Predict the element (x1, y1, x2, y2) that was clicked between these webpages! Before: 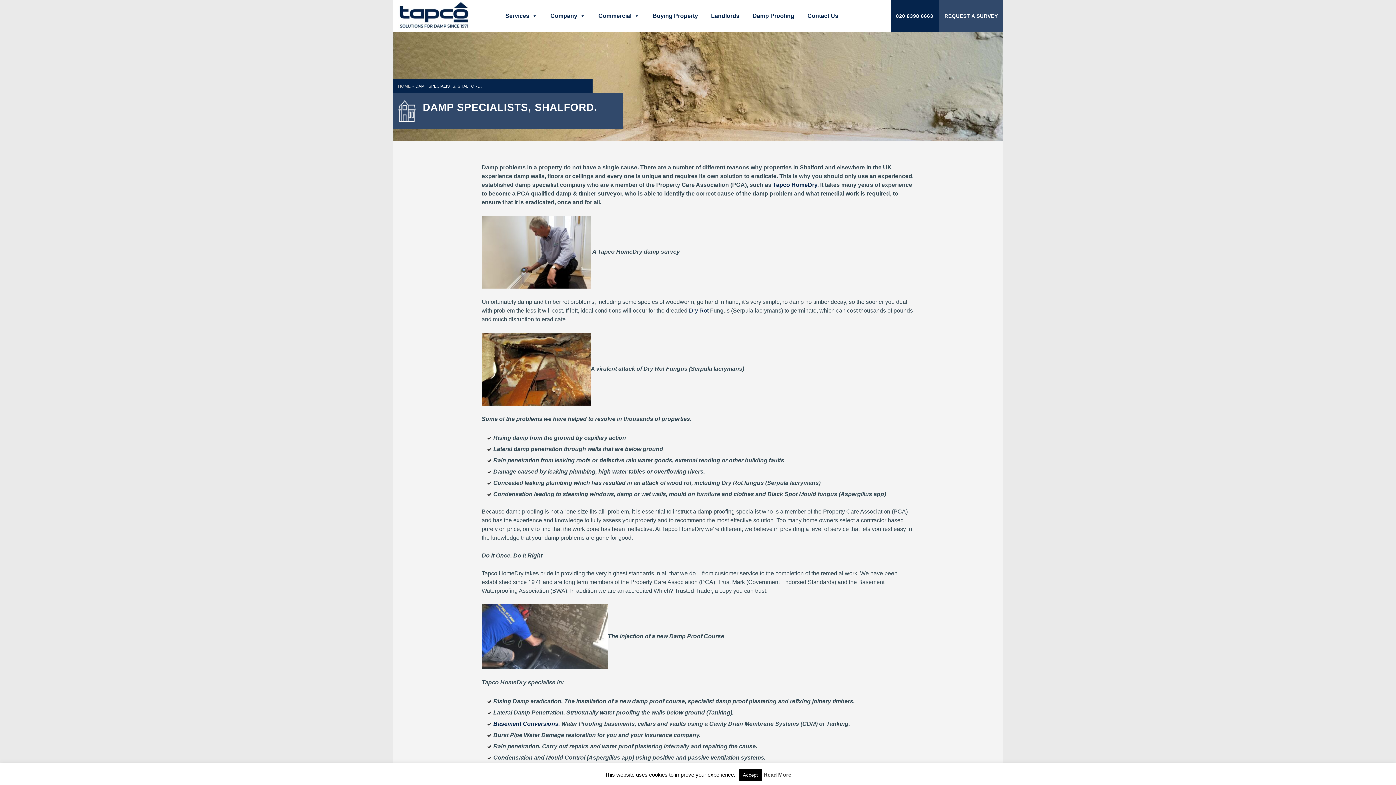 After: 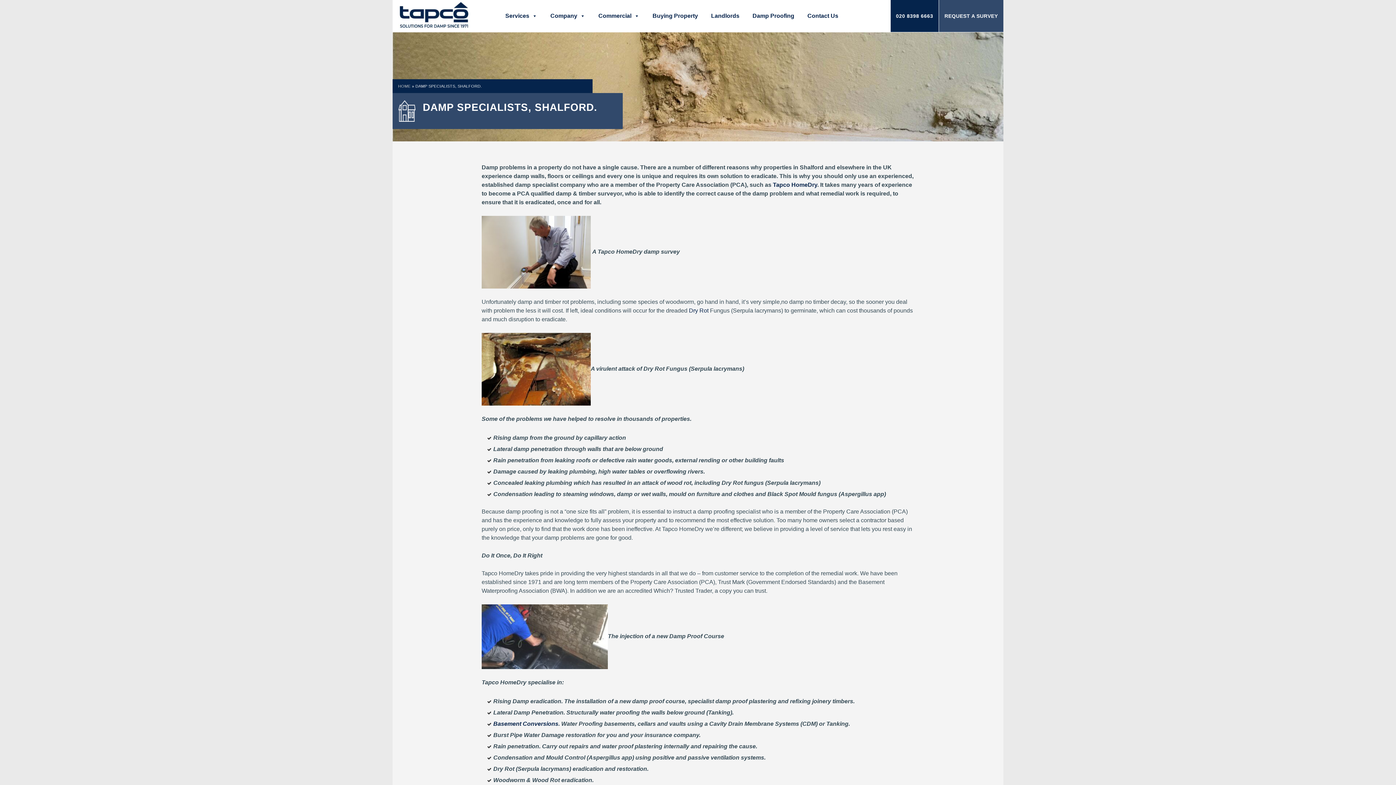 Action: label: Accept bbox: (738, 769, 762, 781)